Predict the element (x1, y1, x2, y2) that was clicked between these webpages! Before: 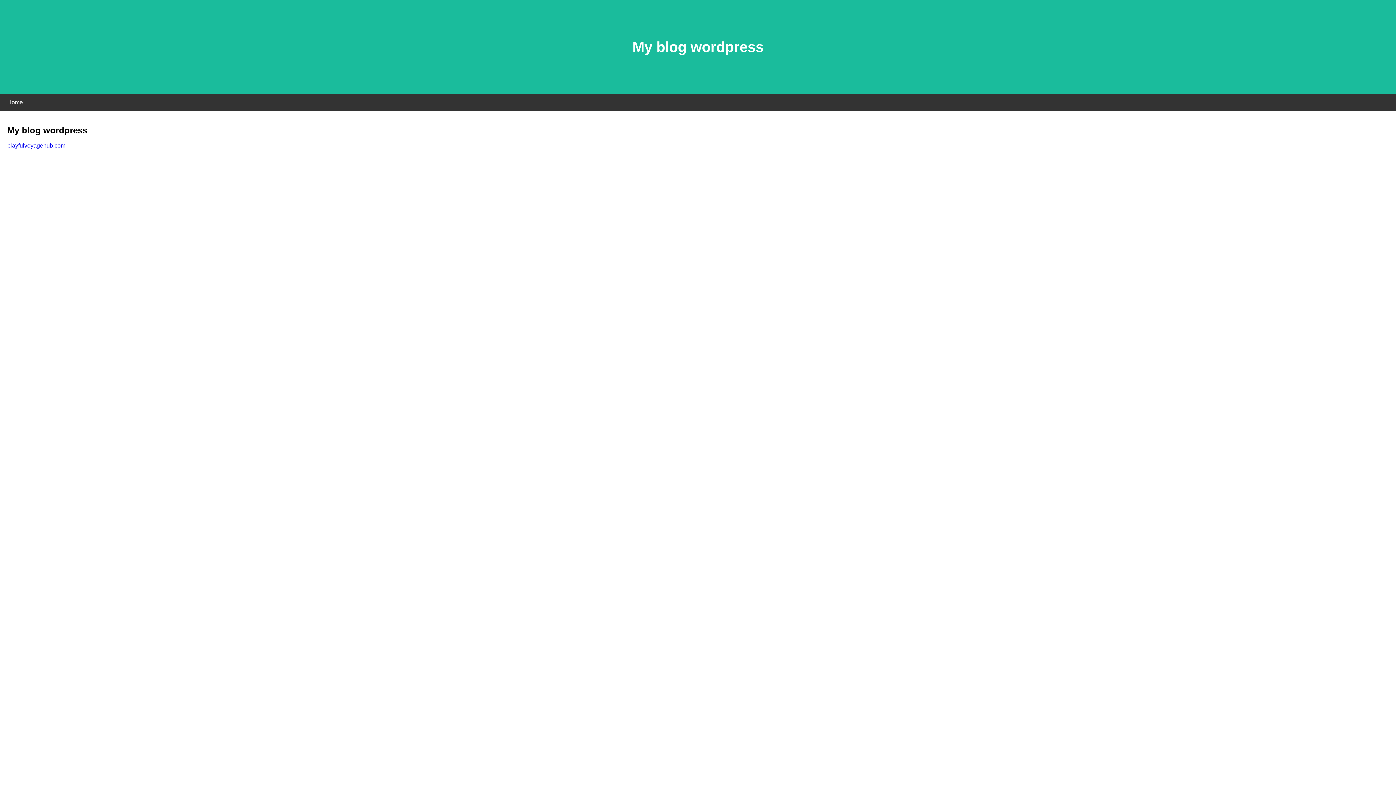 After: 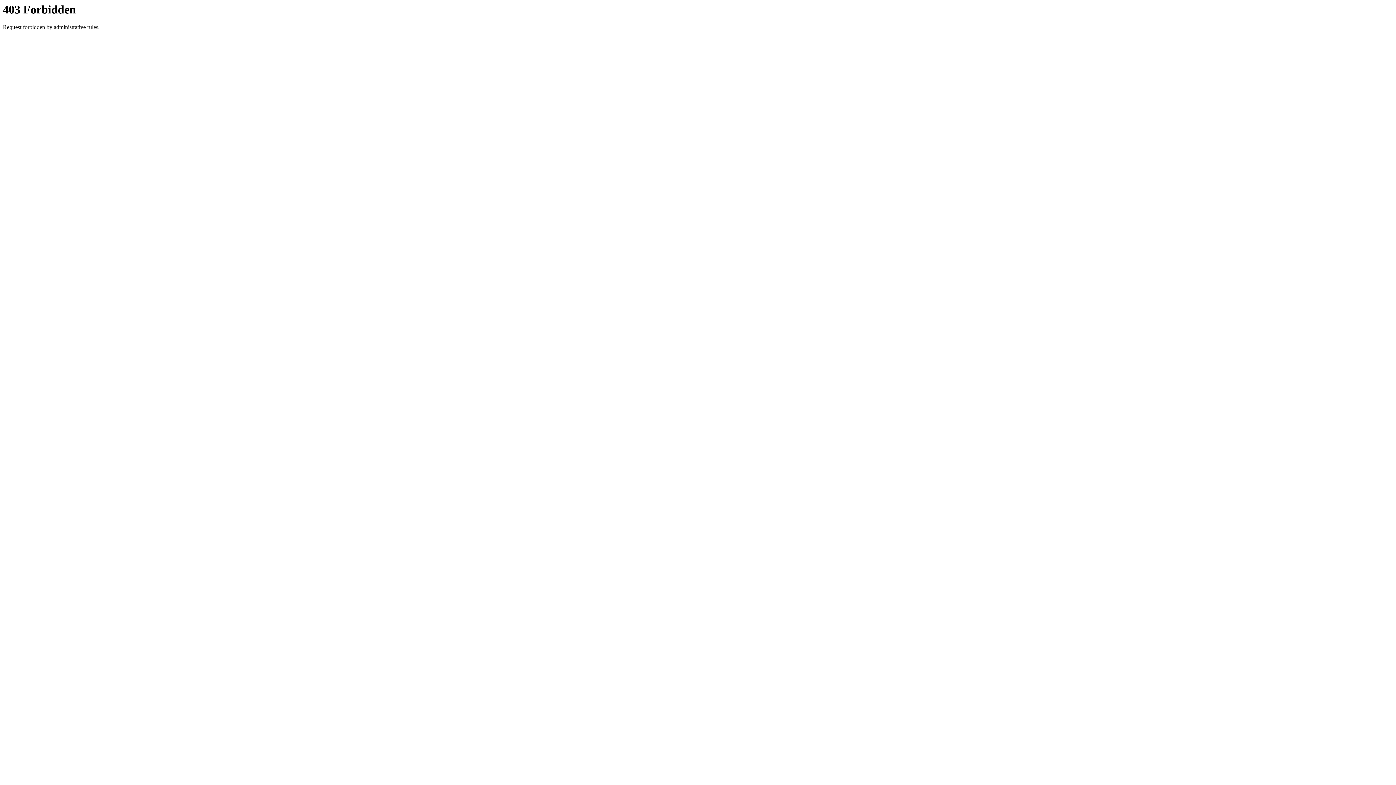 Action: bbox: (7, 142, 65, 148) label: playfulvoyagehub.com